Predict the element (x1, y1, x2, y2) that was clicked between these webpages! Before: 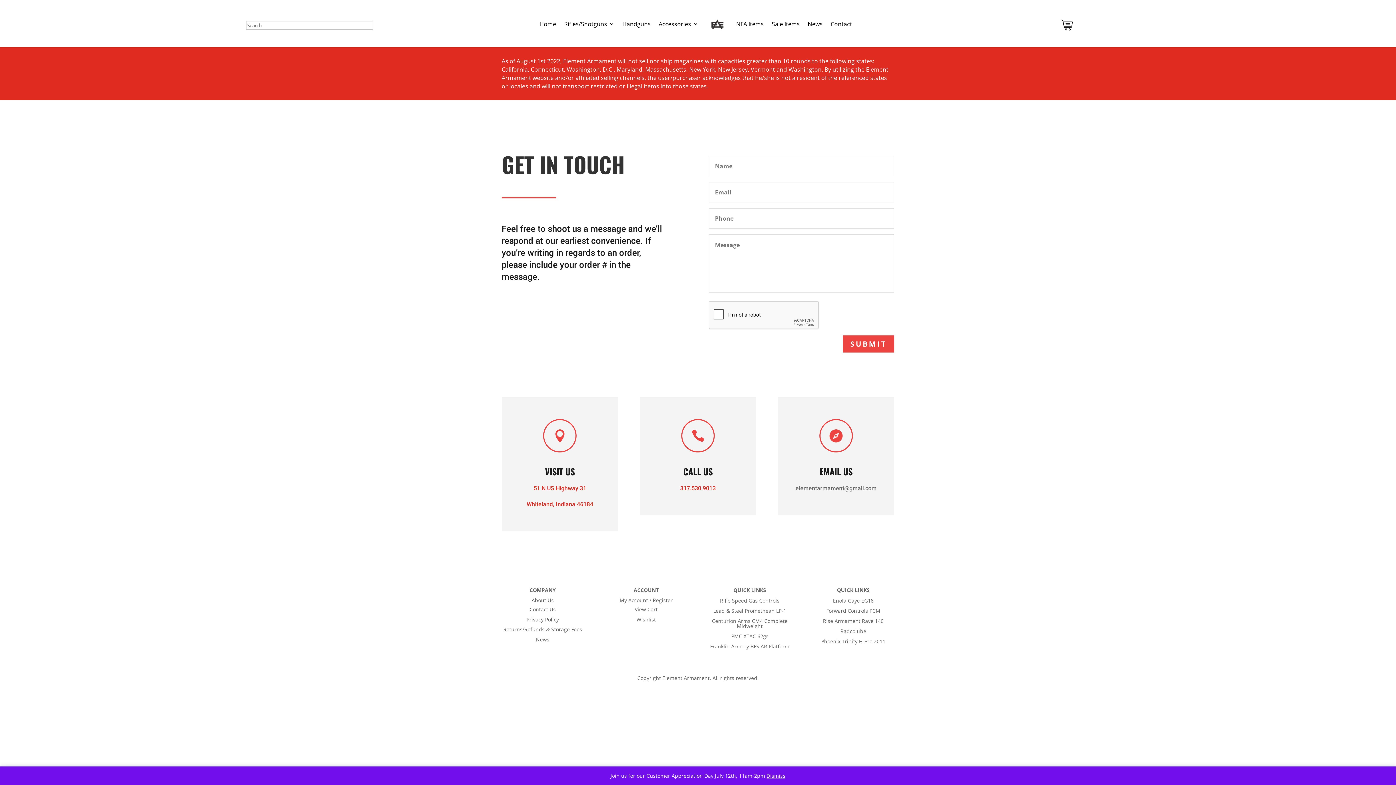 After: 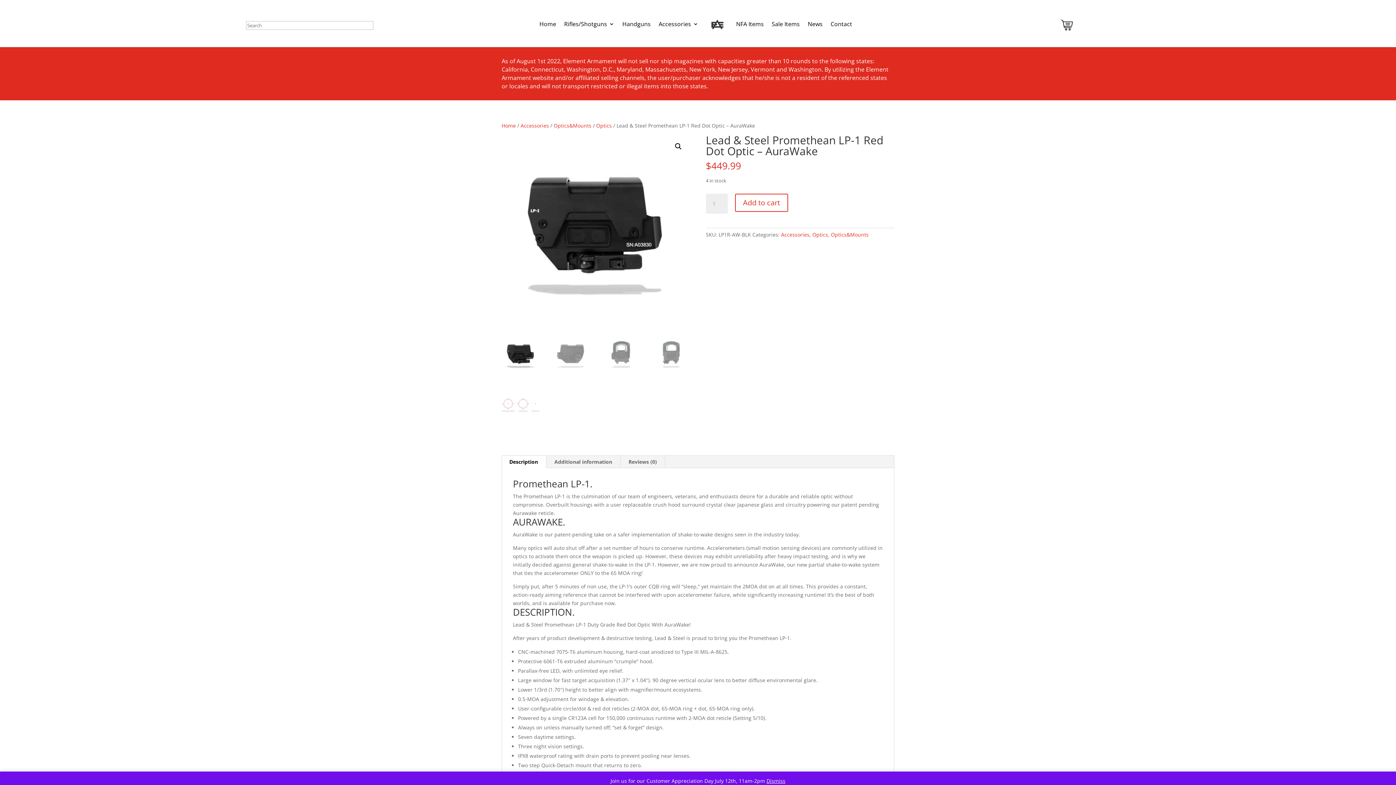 Action: label: Lead & Steel Promethean LP-1 bbox: (713, 607, 786, 614)